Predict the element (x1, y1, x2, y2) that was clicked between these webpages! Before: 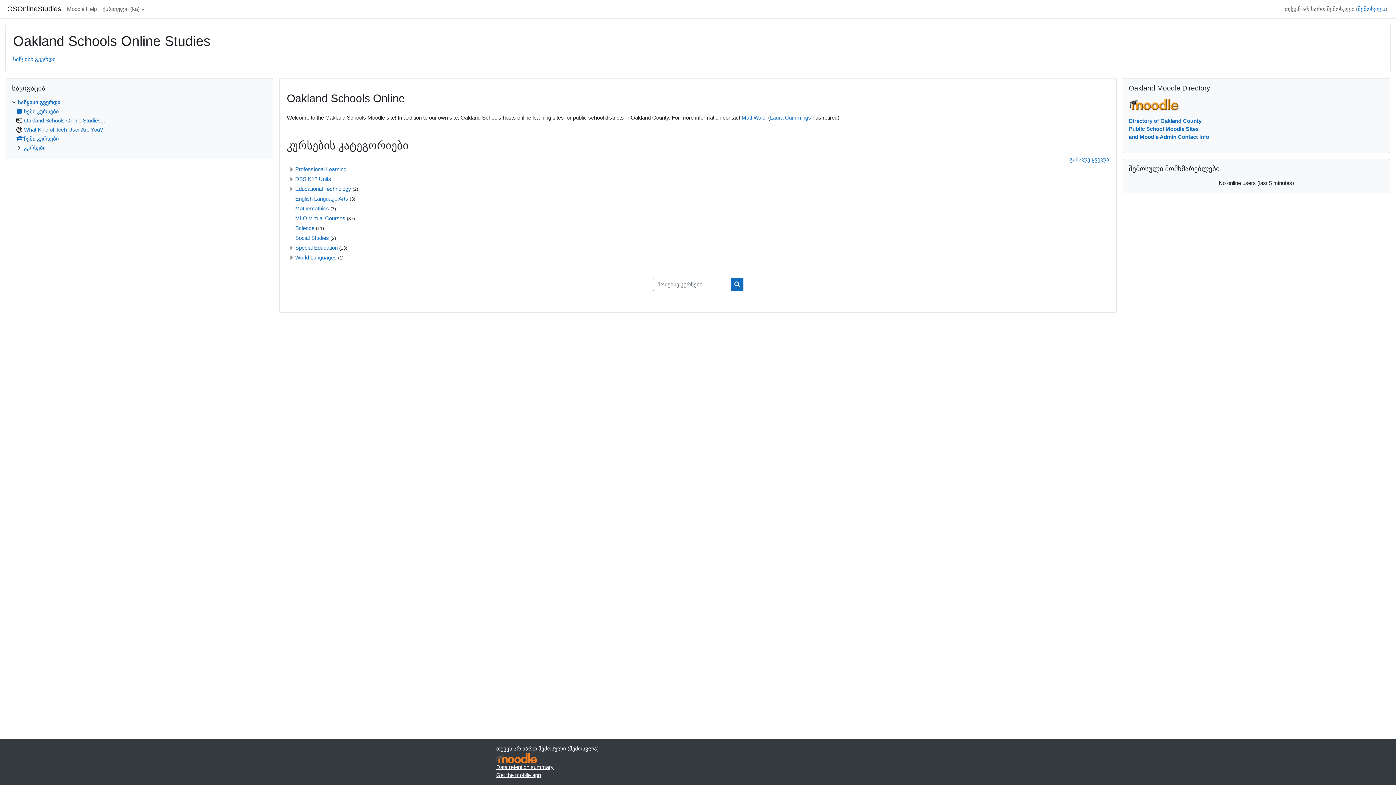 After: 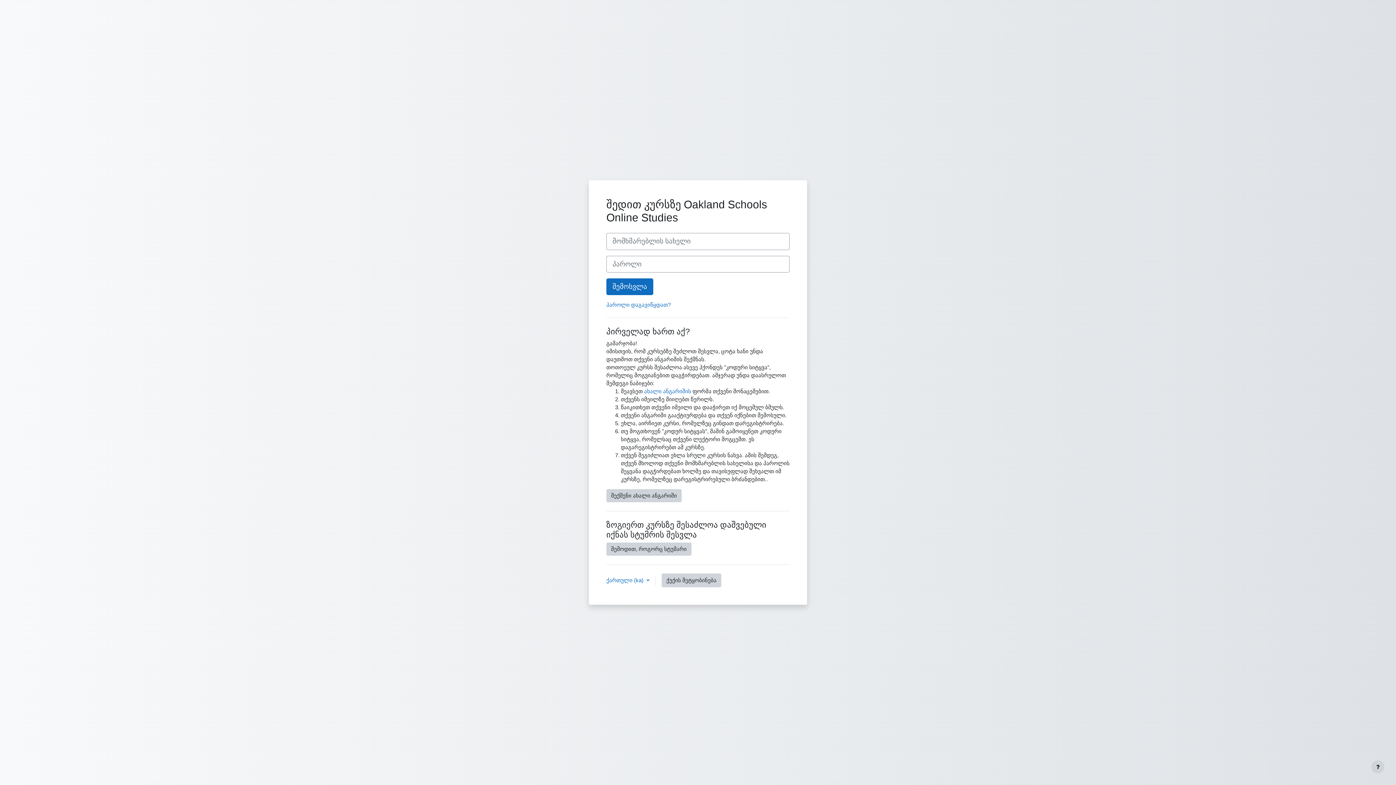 Action: bbox: (1129, 125, 1198, 132) label: Public School Moodle Sites